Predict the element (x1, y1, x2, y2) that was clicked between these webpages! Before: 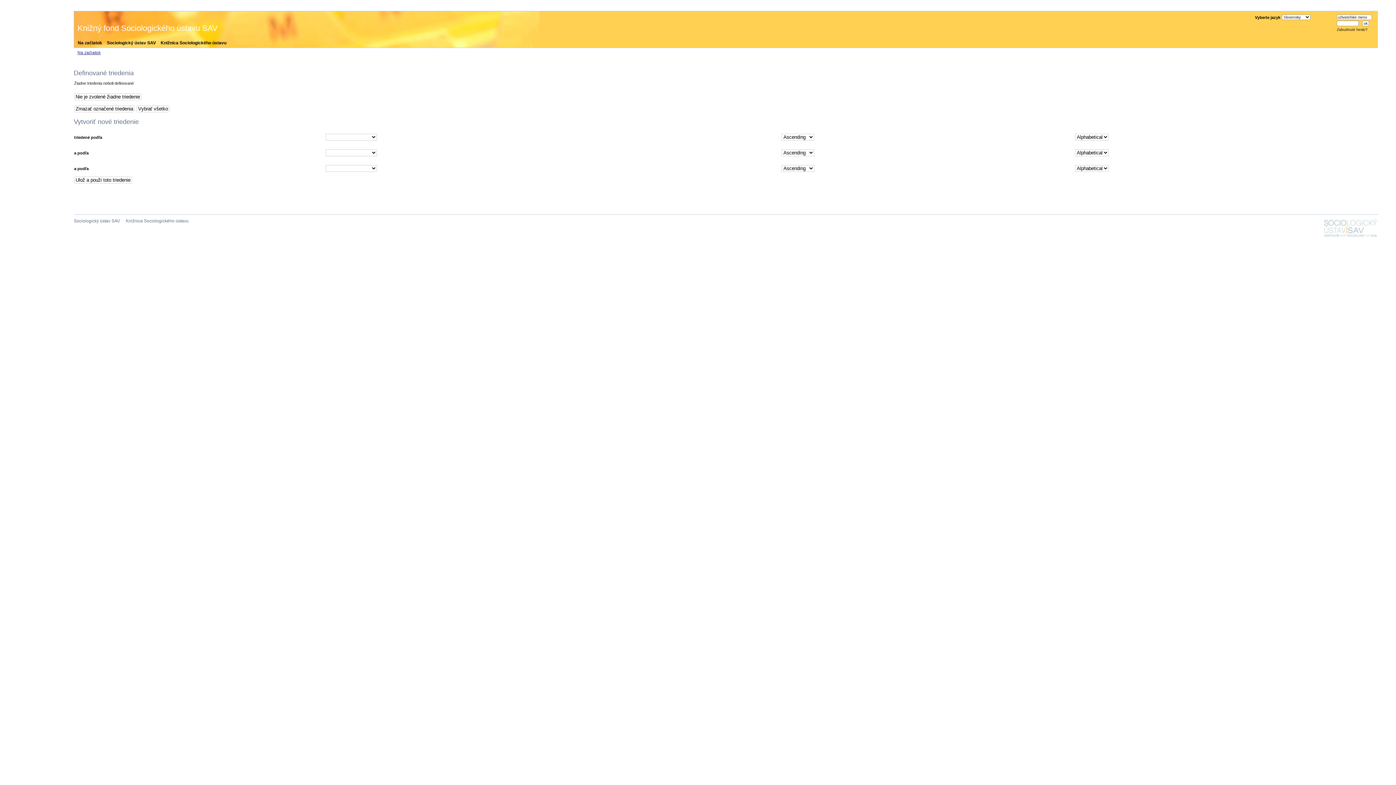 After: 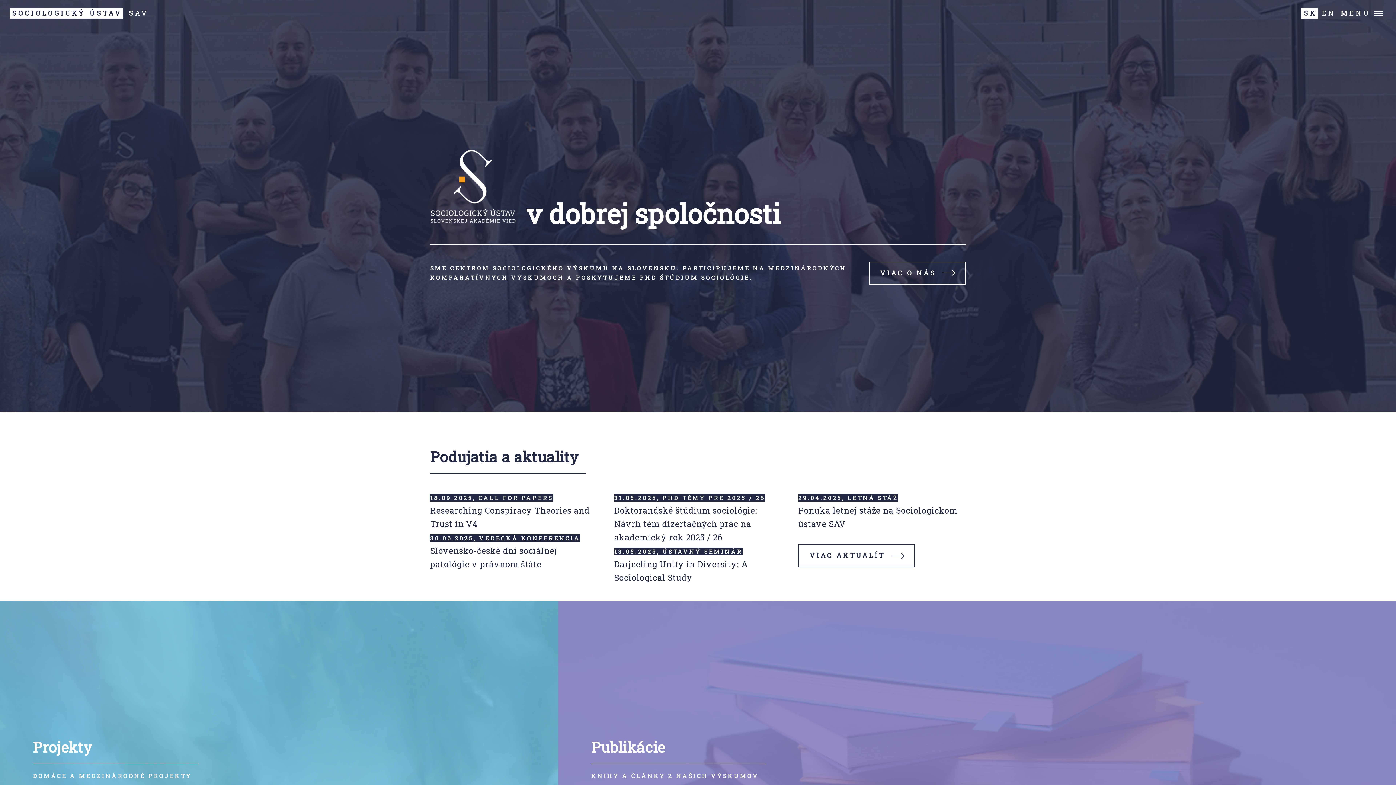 Action: bbox: (106, 40, 159, 45) label: Sociologický ústav SAV